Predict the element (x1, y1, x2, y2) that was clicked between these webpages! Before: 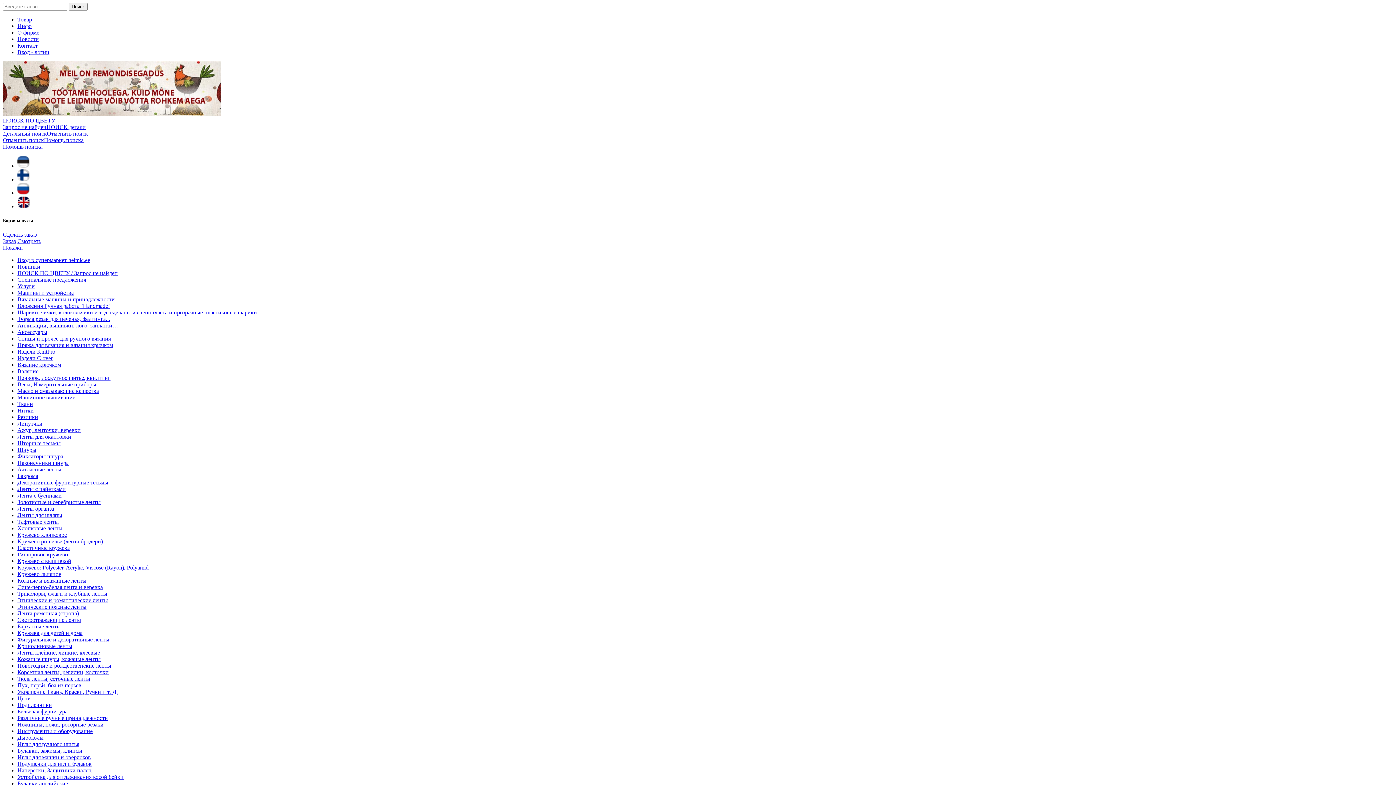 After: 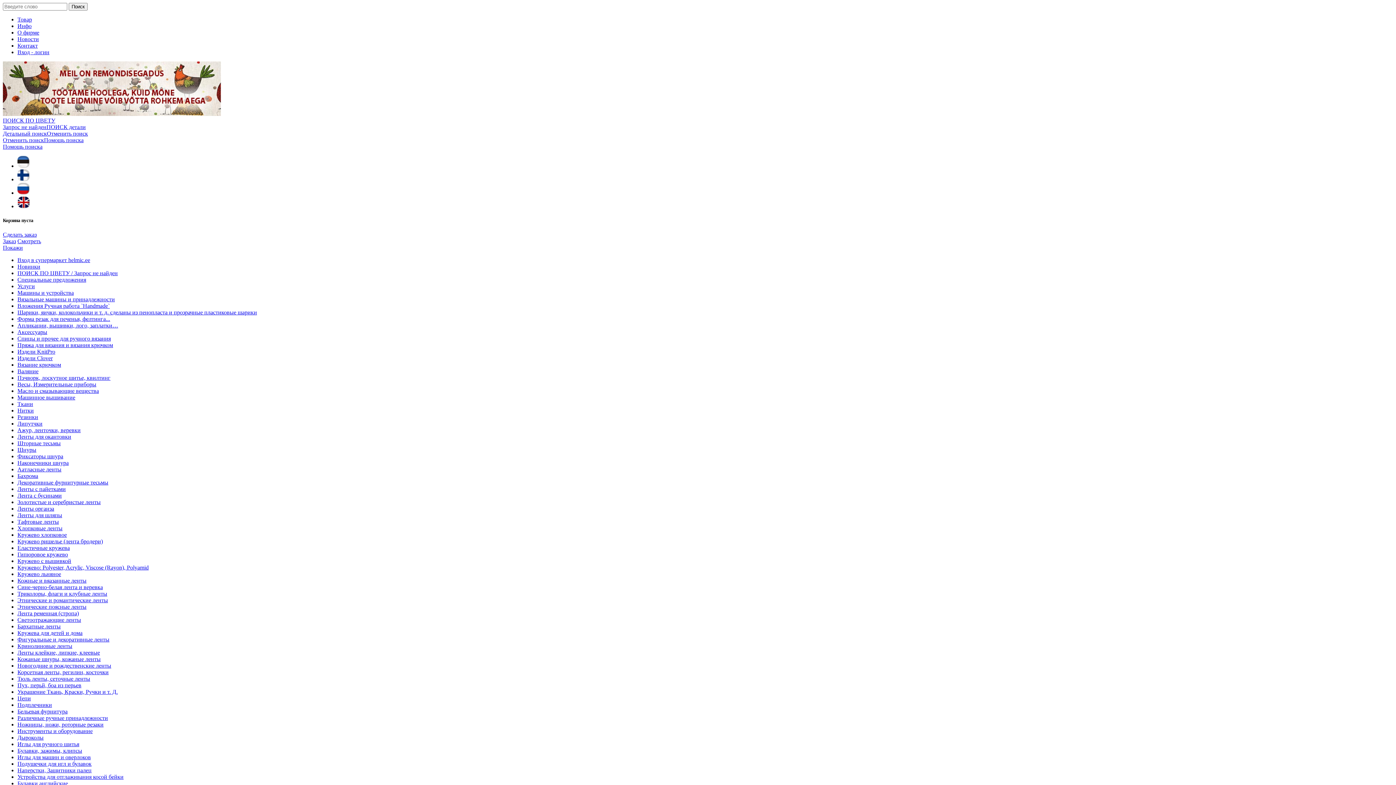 Action: label: Ленты клейкие, липкие, клеевые bbox: (17, 649, 100, 656)